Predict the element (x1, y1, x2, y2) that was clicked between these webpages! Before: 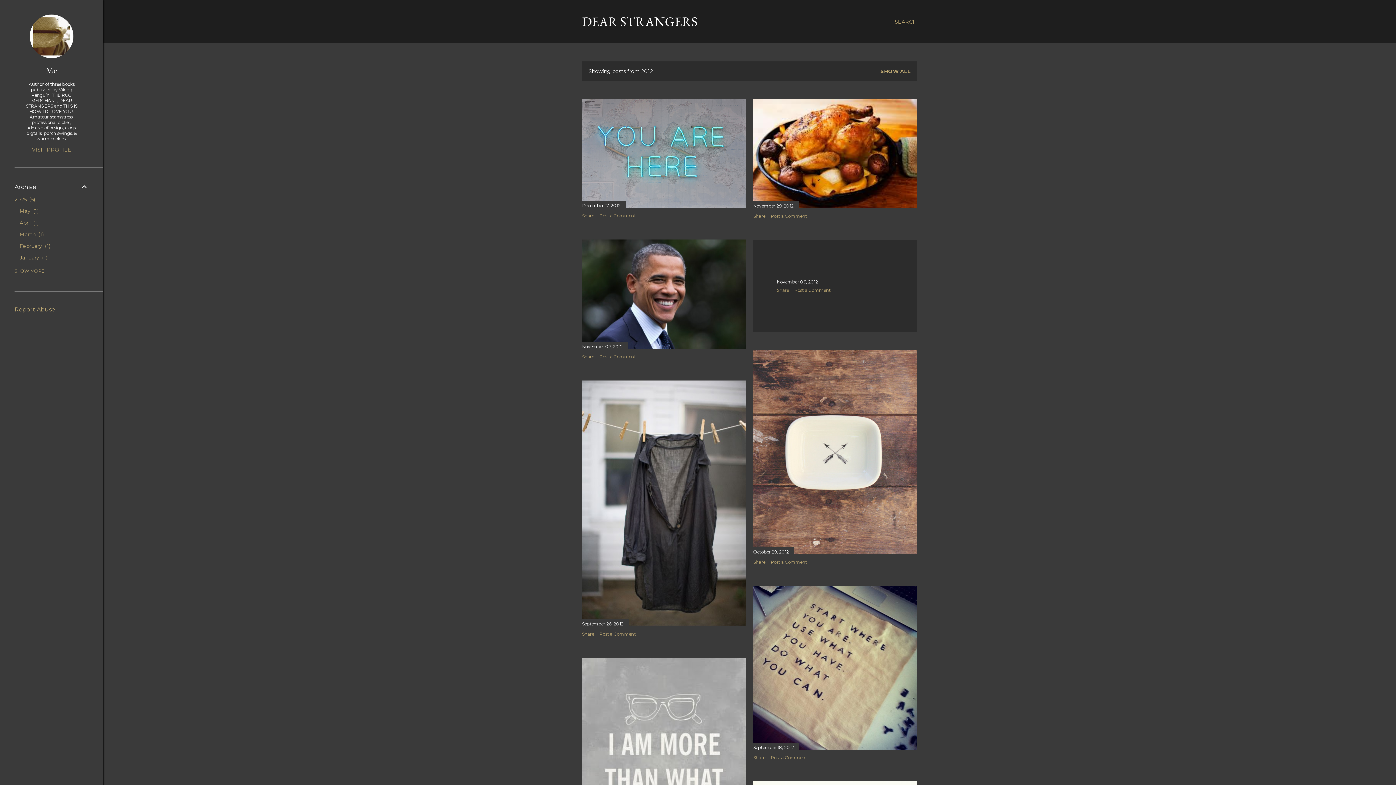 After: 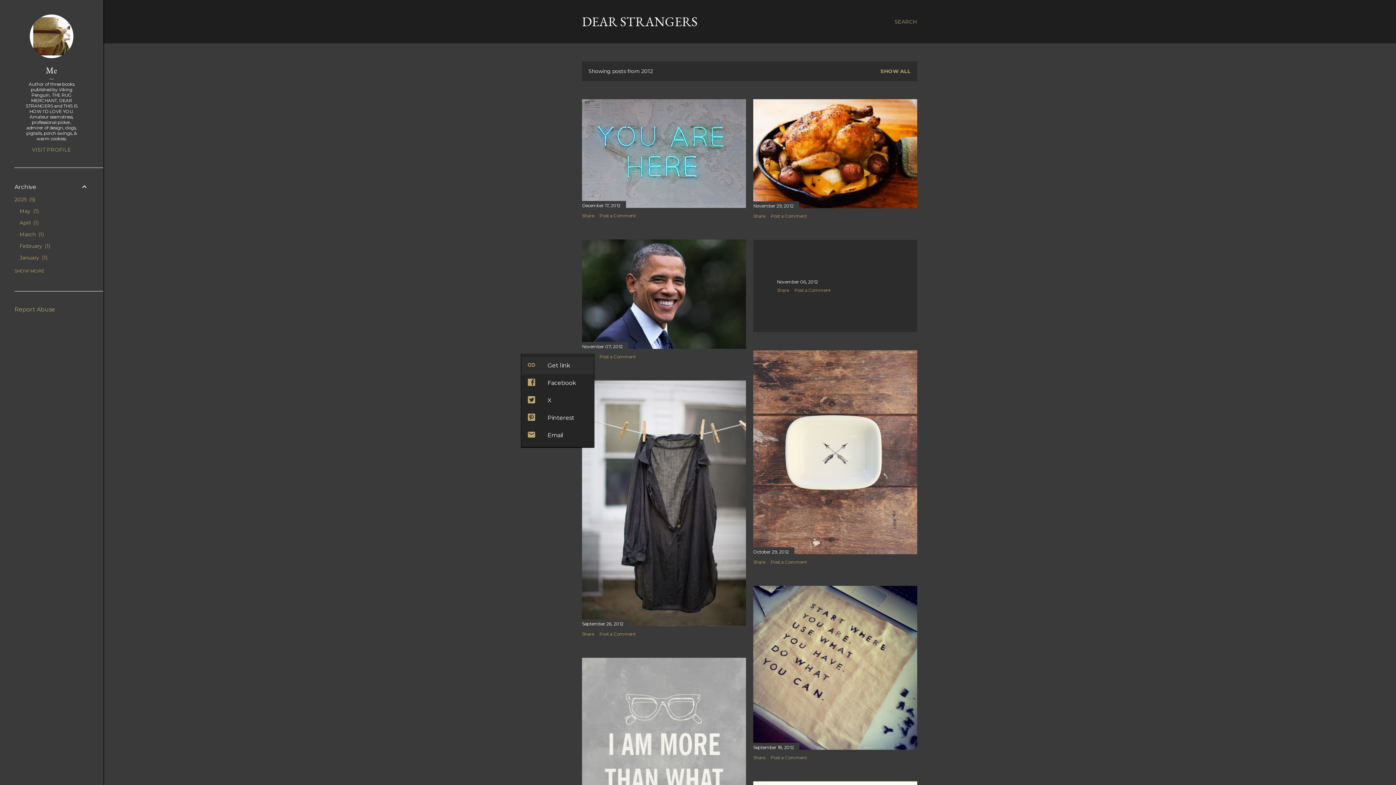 Action: label: Share bbox: (582, 354, 594, 359)